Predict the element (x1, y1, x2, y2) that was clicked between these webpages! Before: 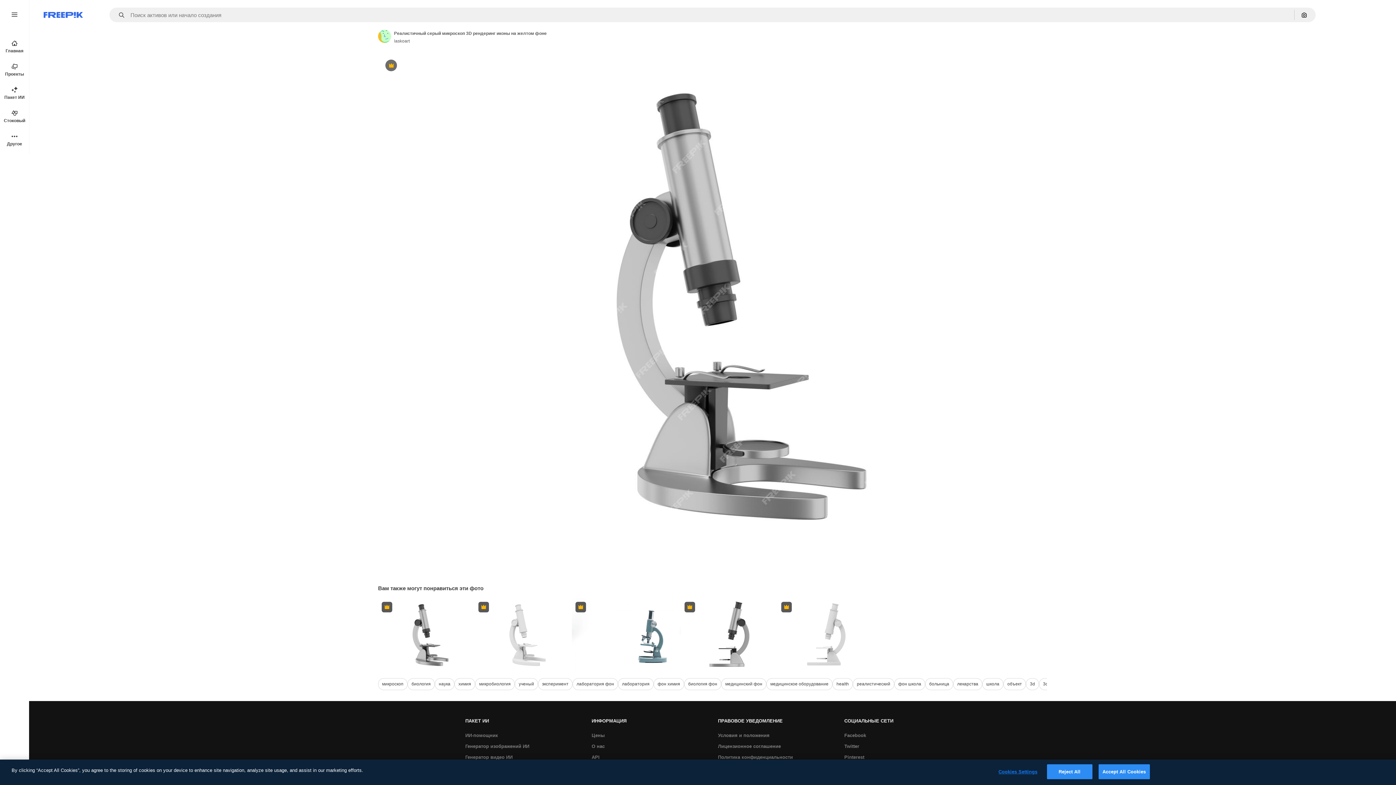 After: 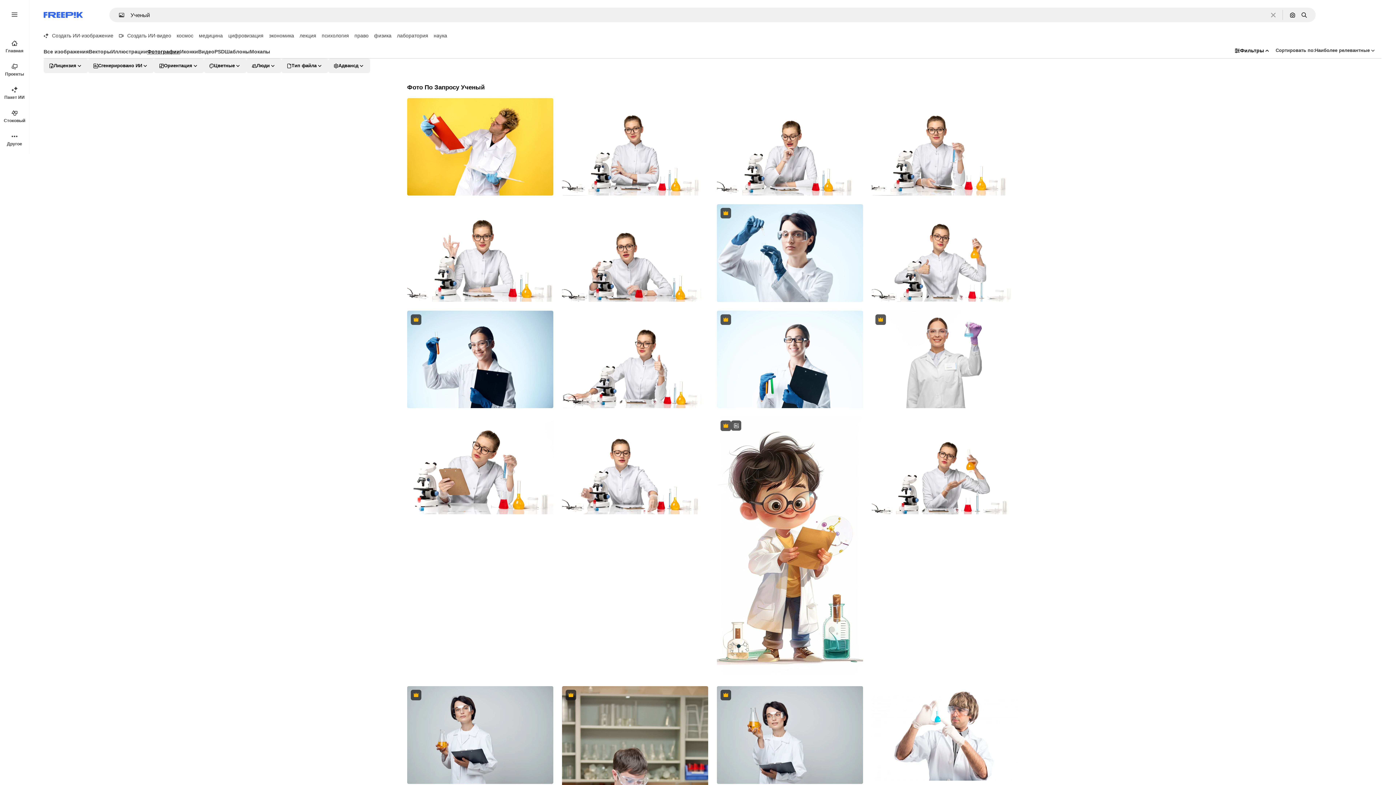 Action: label: ученый bbox: (514, 678, 538, 690)